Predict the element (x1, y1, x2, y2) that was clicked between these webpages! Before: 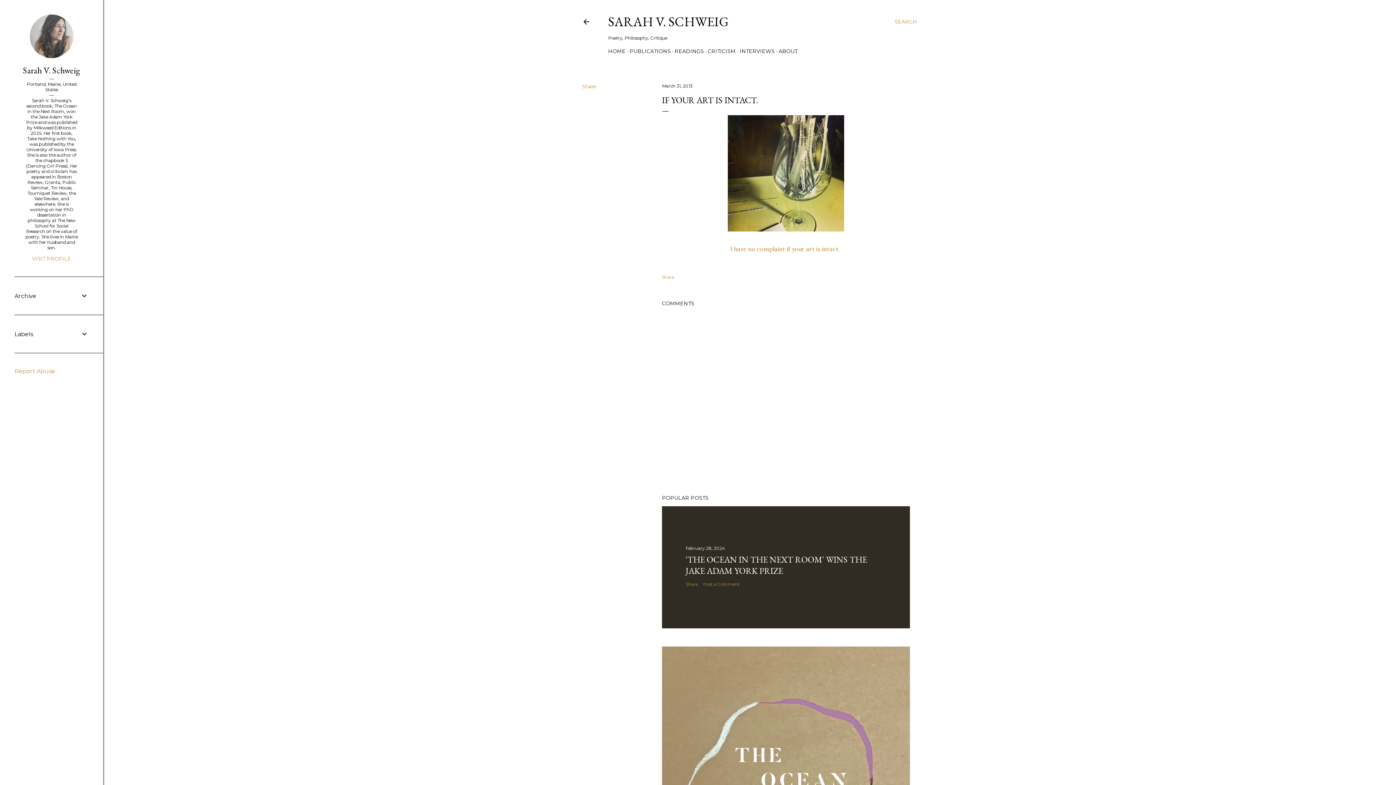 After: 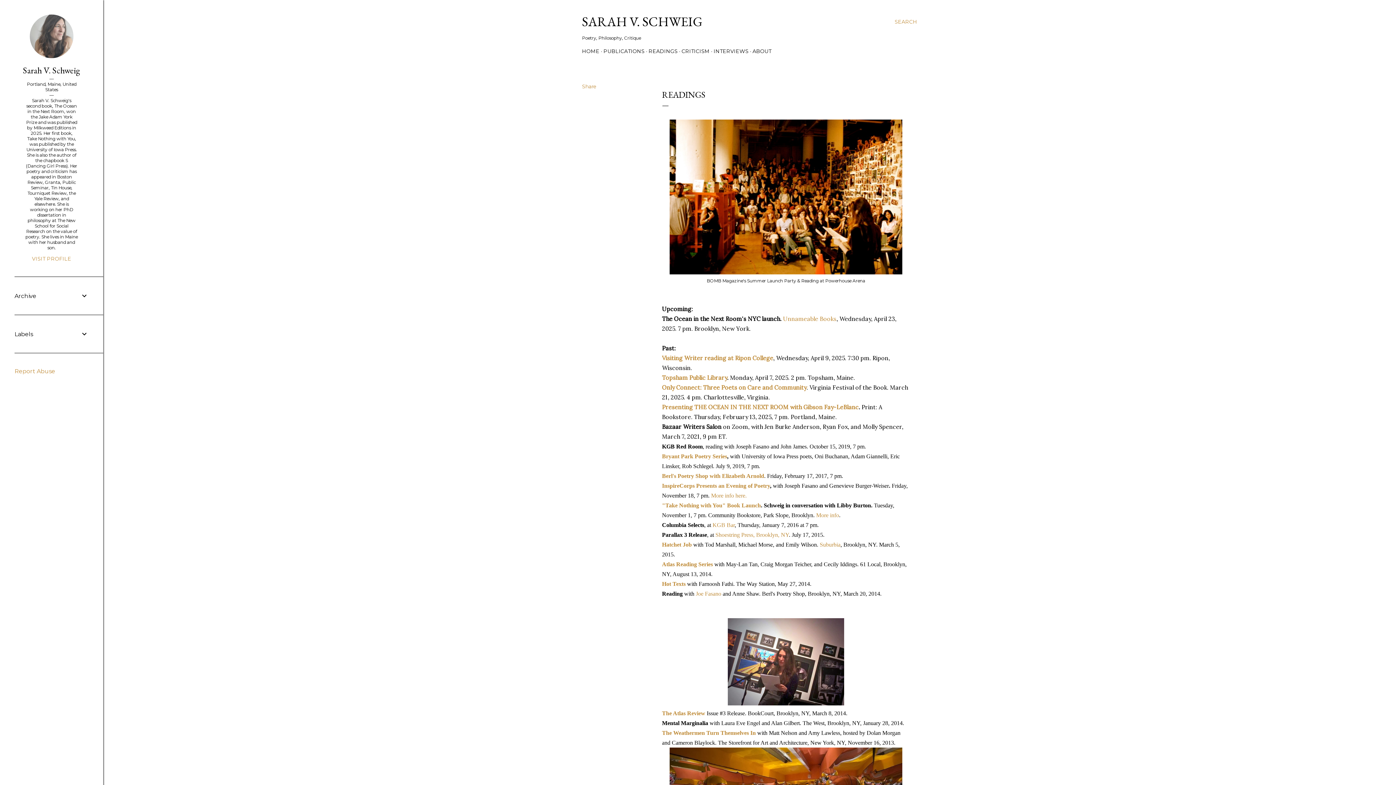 Action: label: READINGS bbox: (674, 48, 704, 54)